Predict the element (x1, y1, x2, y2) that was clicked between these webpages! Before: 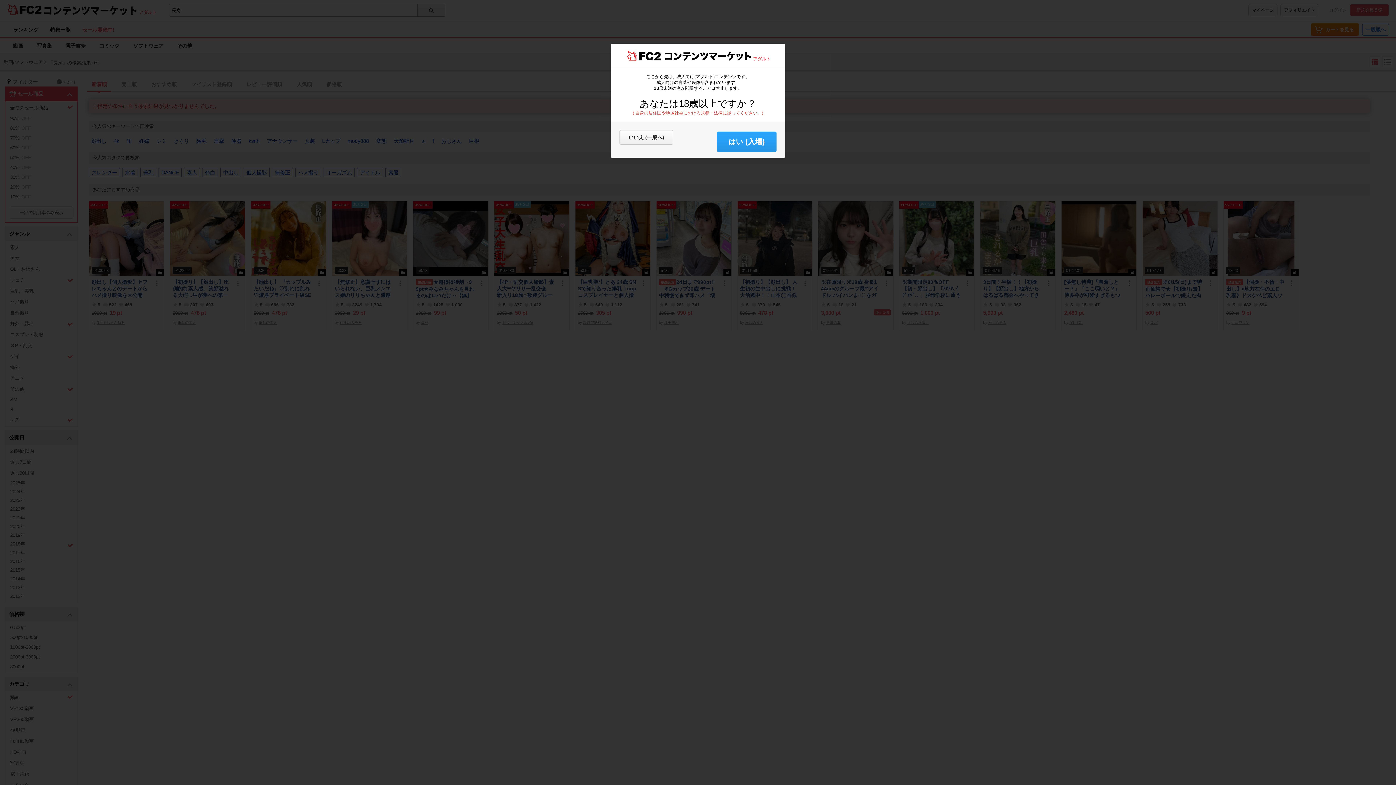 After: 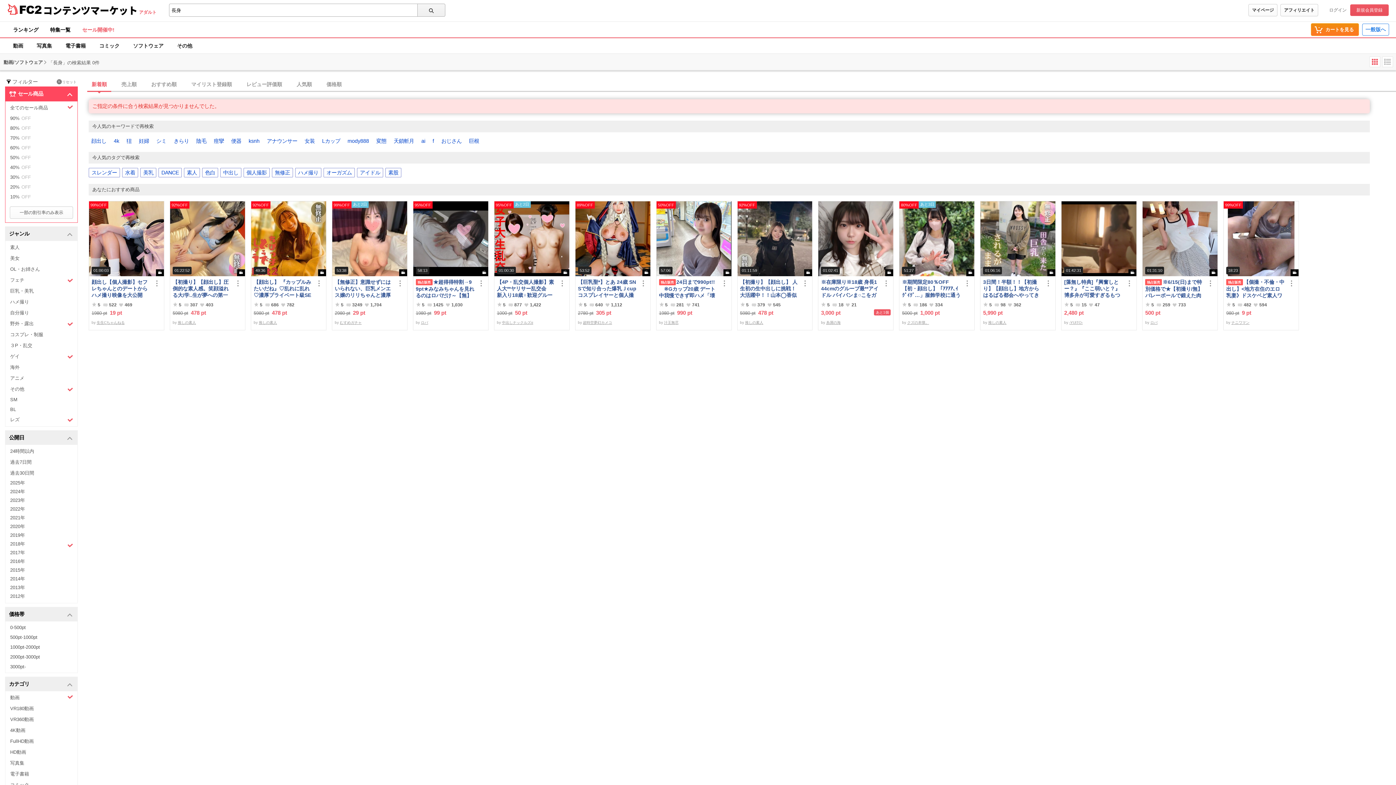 Action: bbox: (717, 131, 776, 152) label: はい (入場)